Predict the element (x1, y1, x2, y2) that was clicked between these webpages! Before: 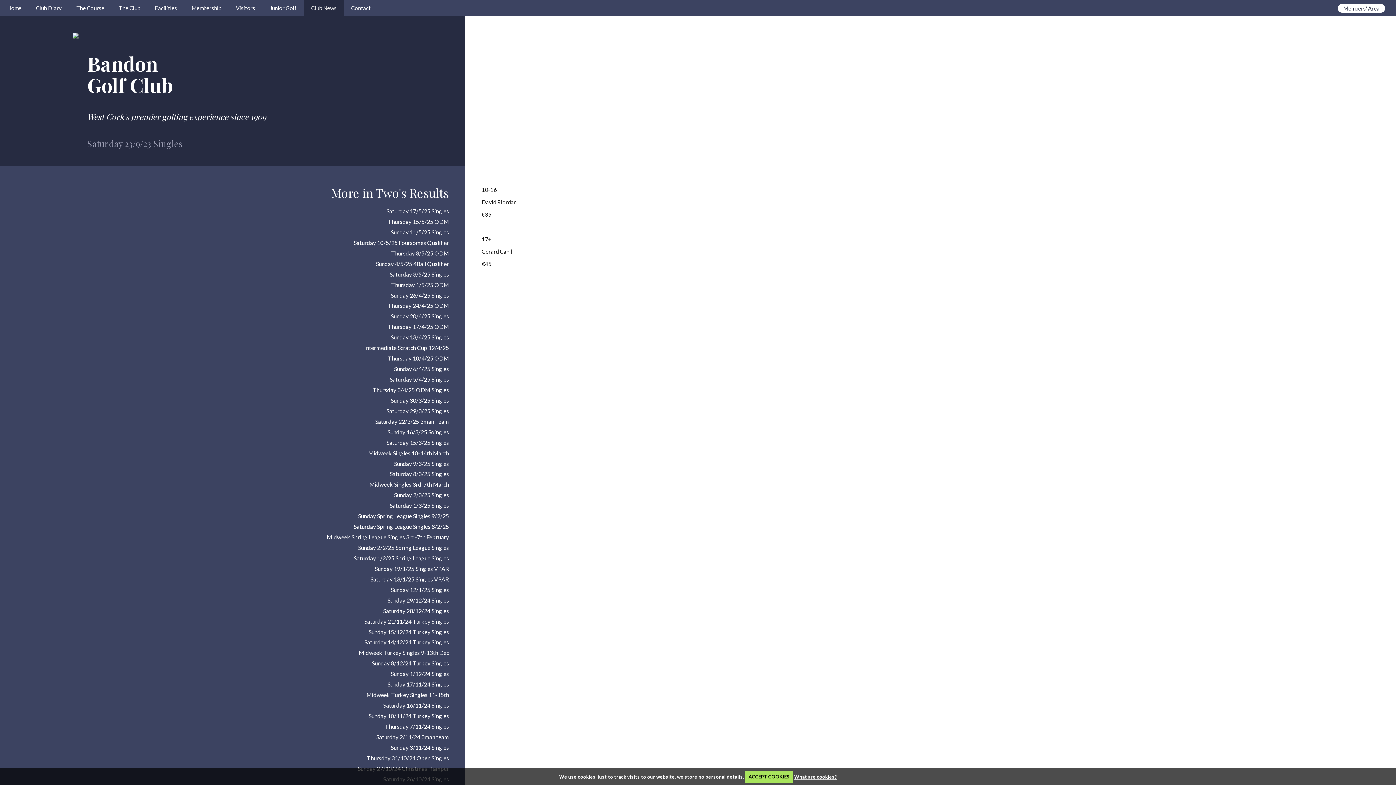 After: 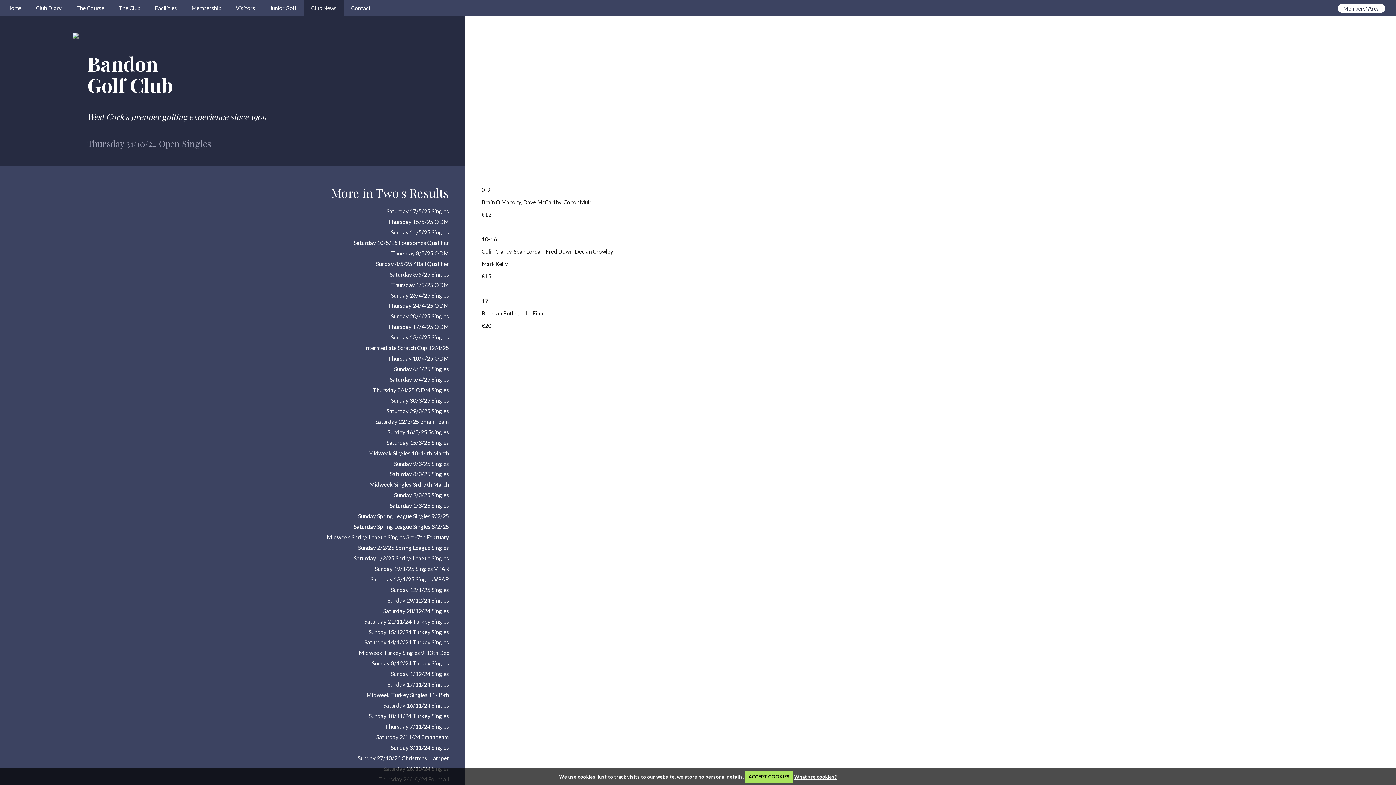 Action: bbox: (87, 753, 449, 762) label: Thursday 31/10/24 Open Singles